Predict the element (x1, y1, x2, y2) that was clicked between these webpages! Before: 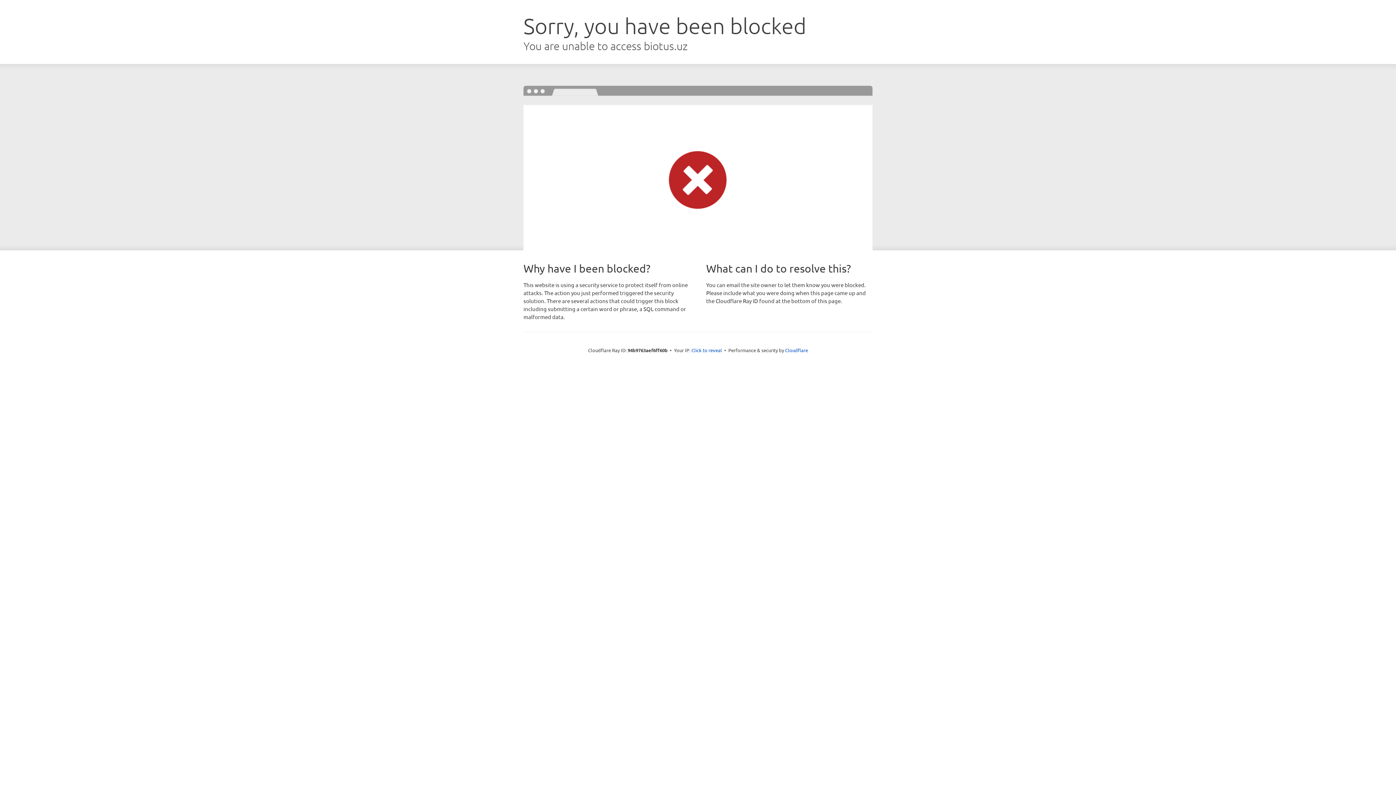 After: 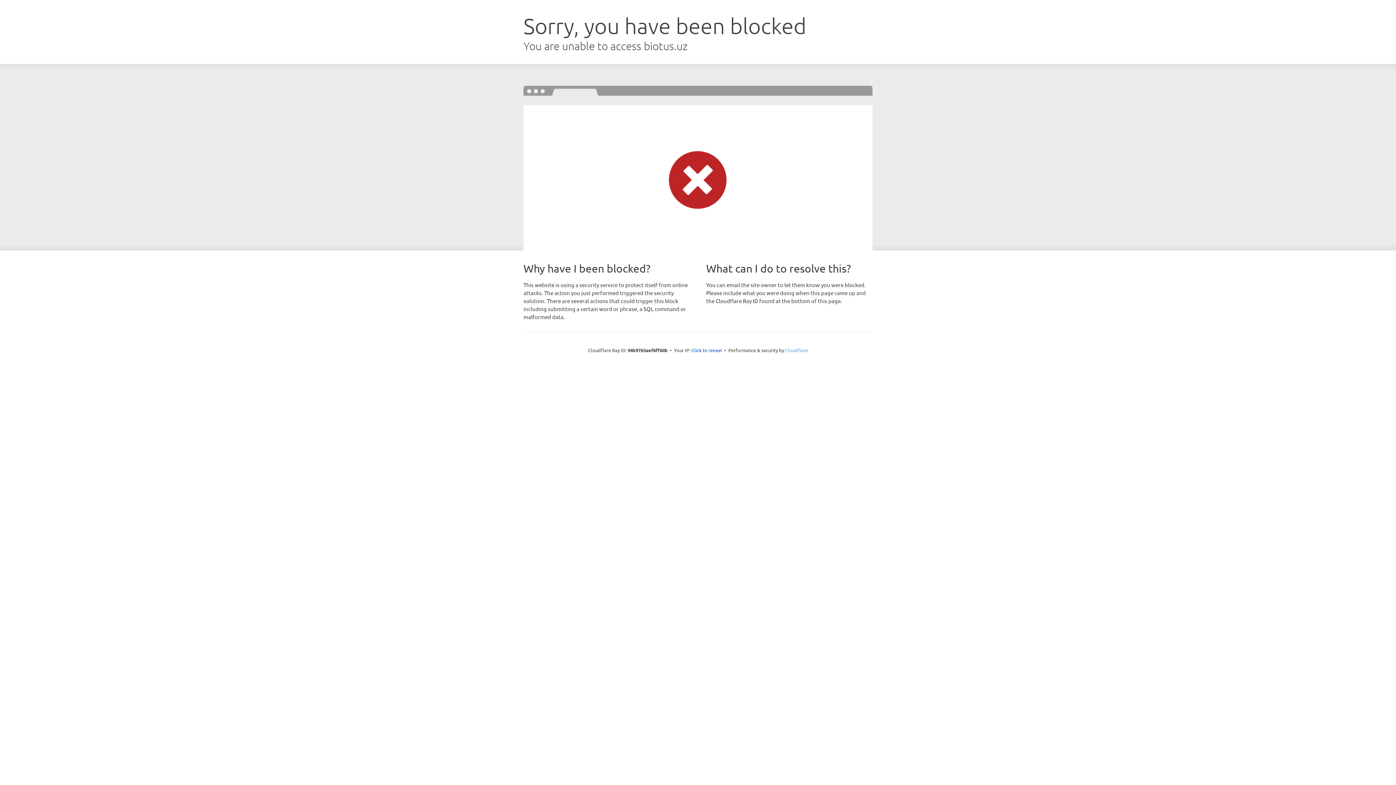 Action: label: Cloudflare bbox: (785, 347, 808, 353)